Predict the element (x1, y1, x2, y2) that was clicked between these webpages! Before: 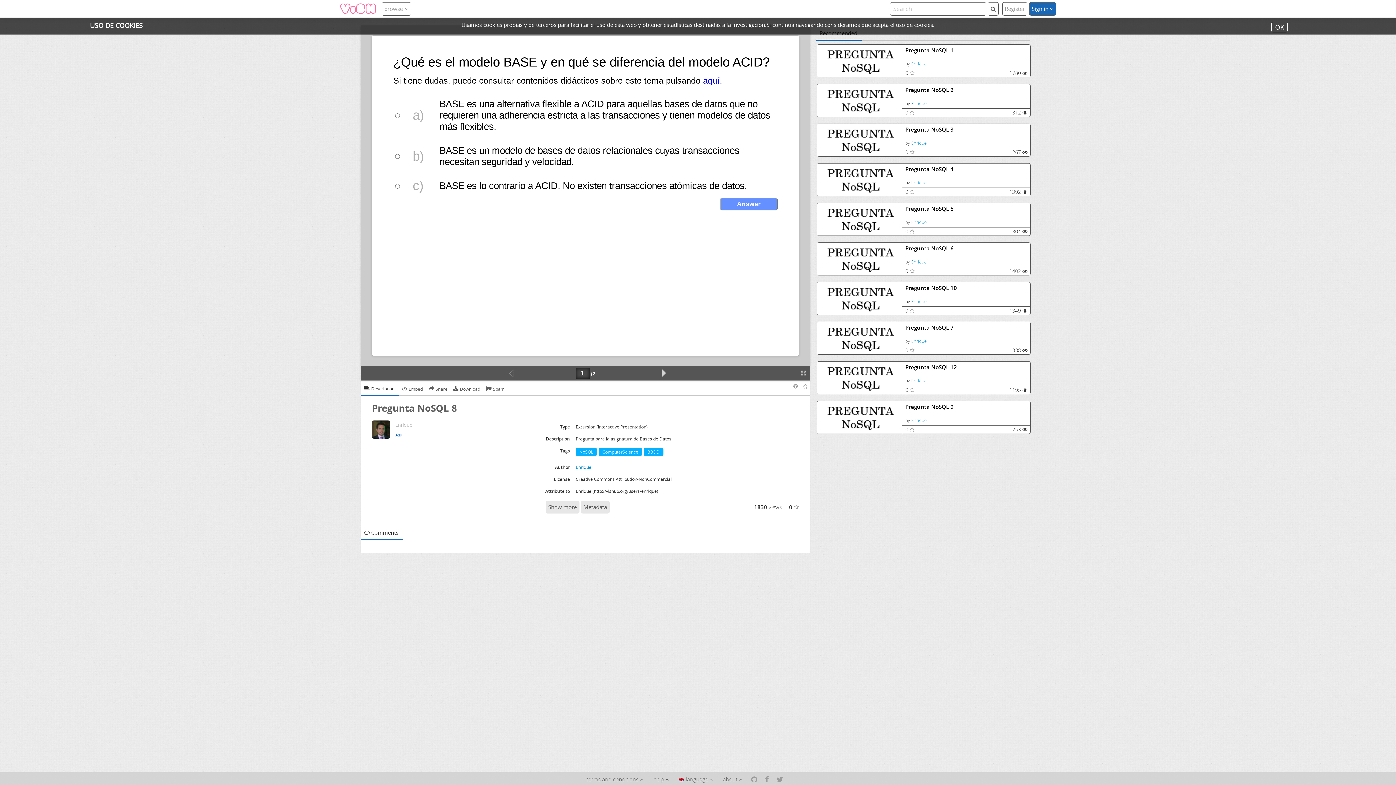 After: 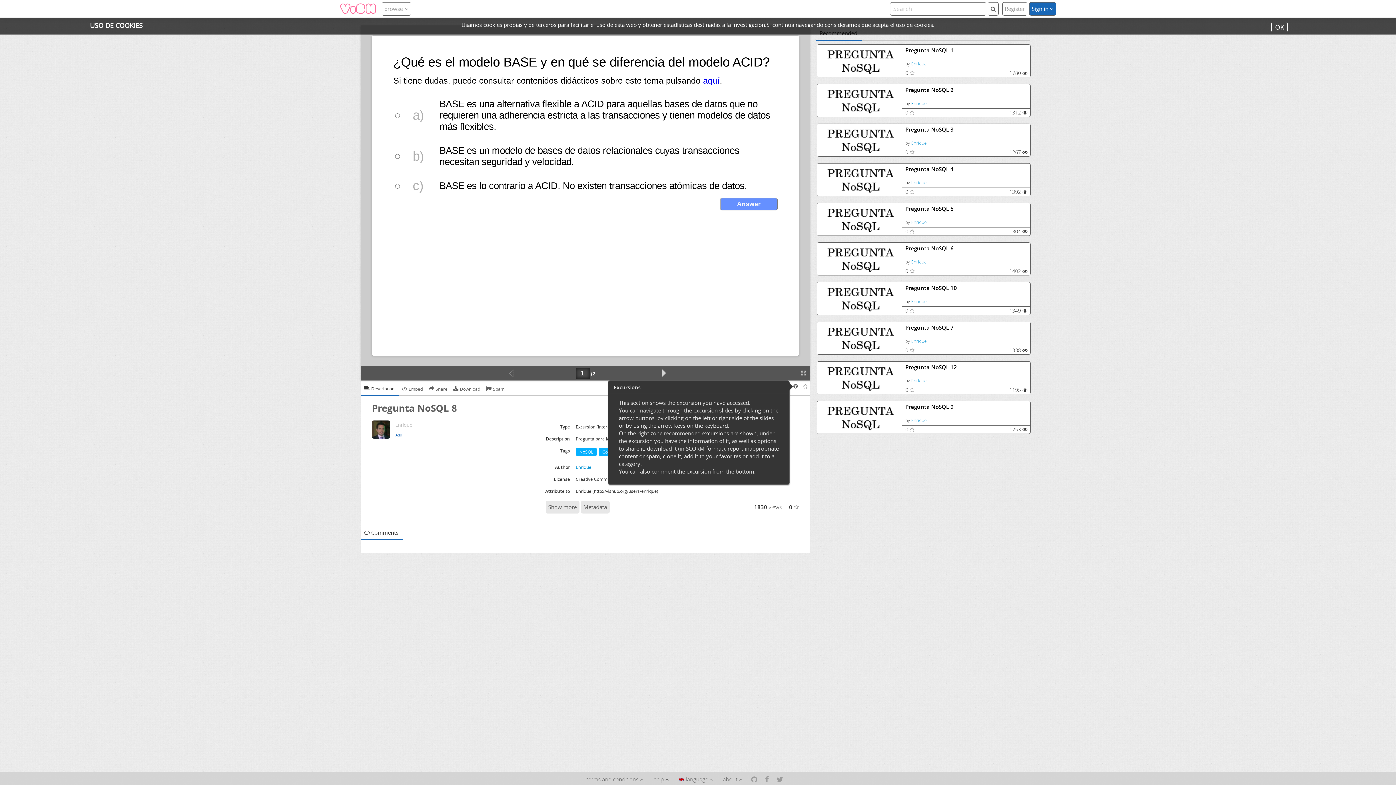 Action: bbox: (793, 382, 800, 389)